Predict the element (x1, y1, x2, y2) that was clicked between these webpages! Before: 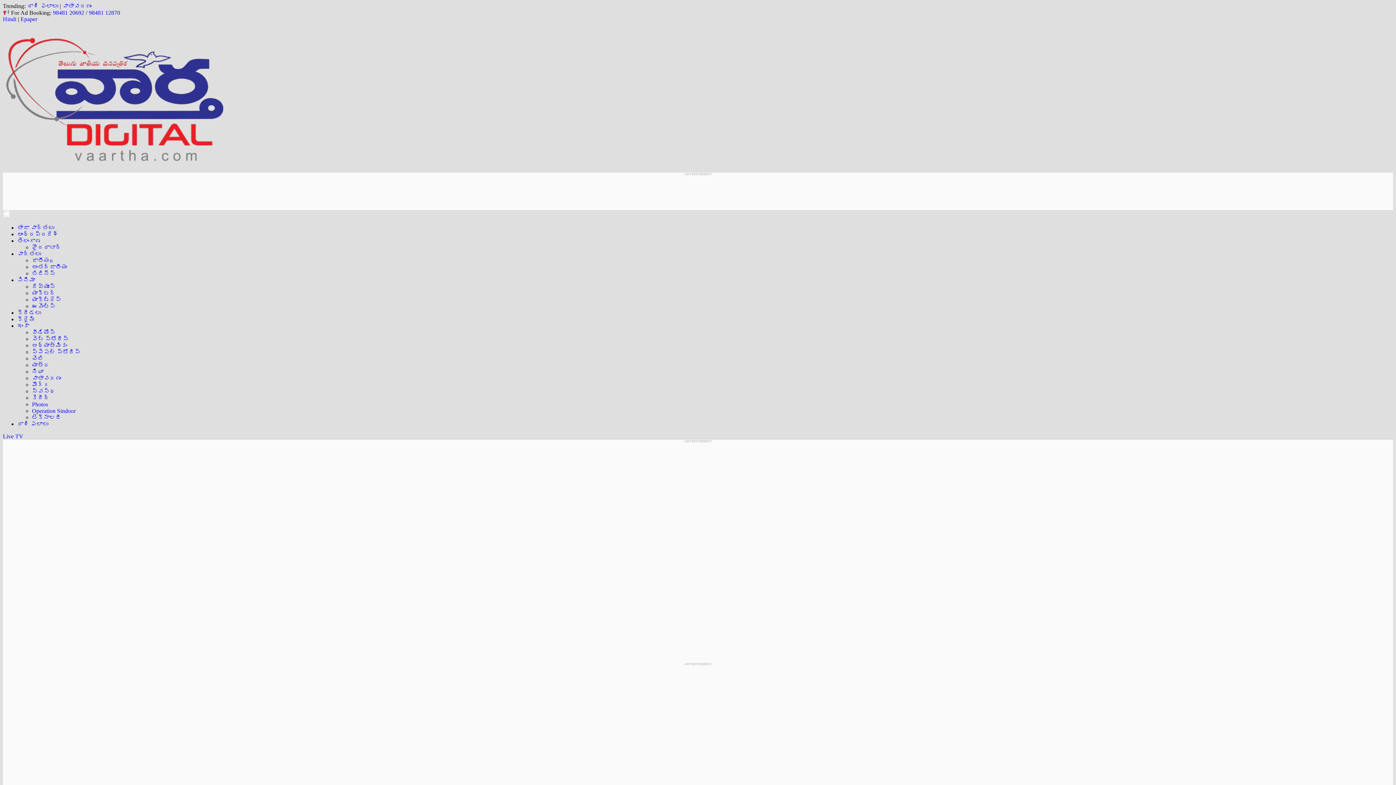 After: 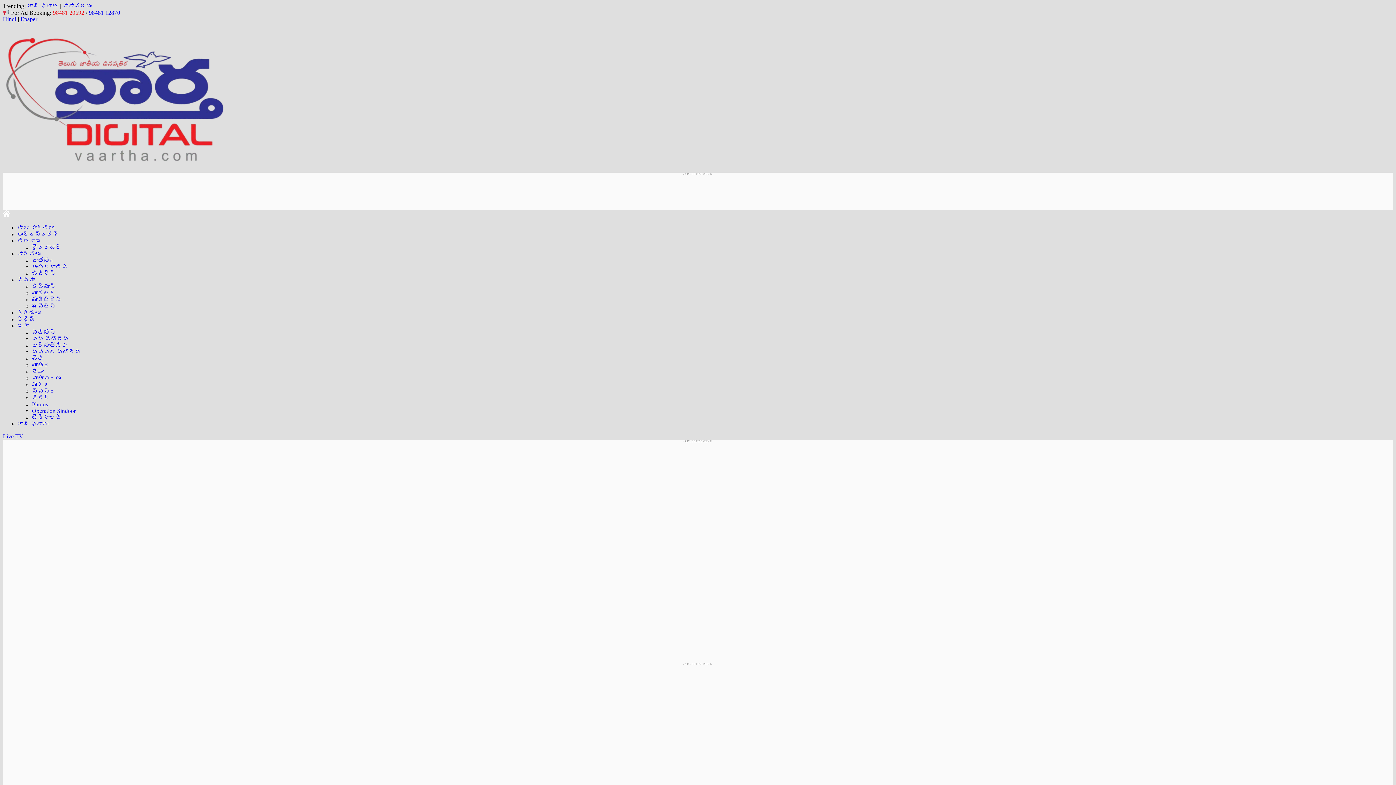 Action: label: 98481 20692 bbox: (52, 9, 84, 15)